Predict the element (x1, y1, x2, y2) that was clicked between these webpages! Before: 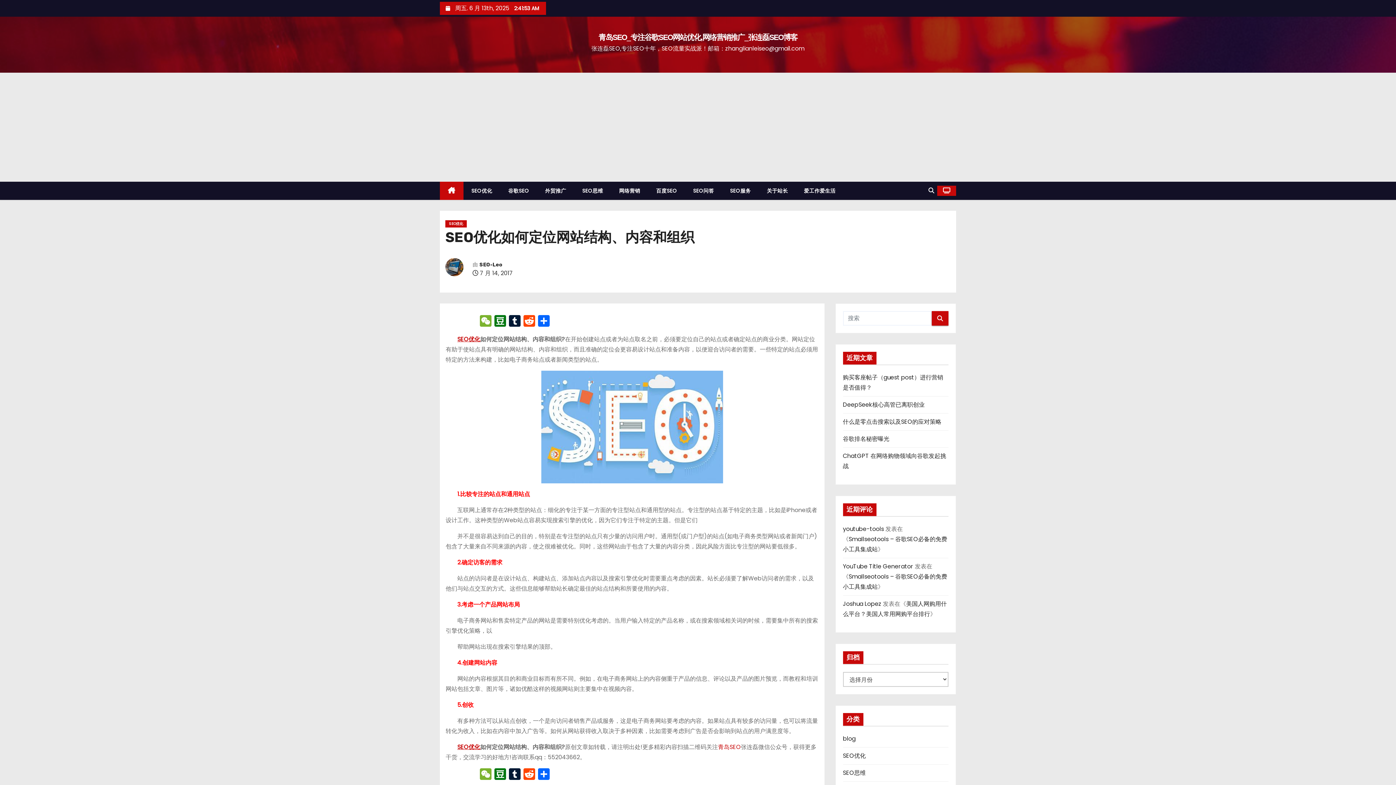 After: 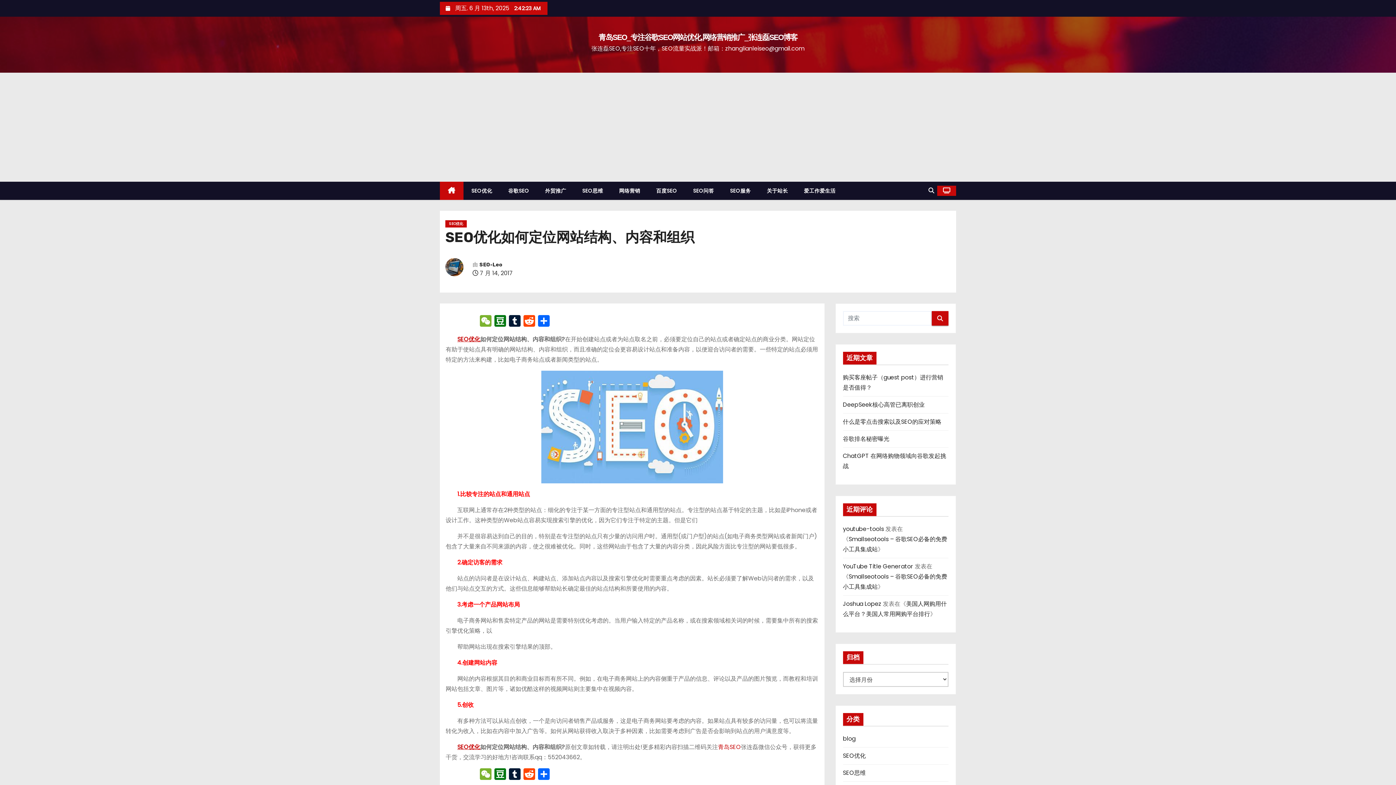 Action: bbox: (445, 316, 478, 327)